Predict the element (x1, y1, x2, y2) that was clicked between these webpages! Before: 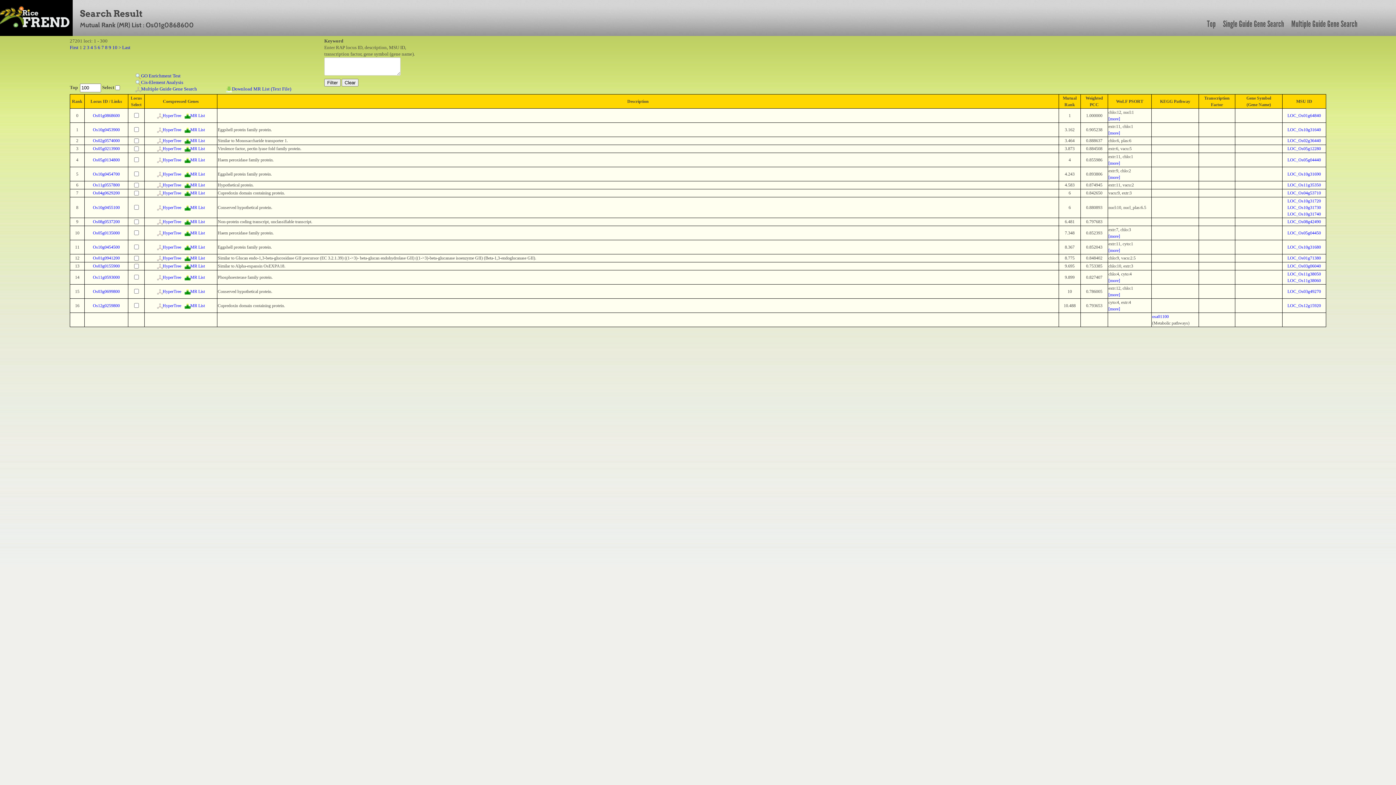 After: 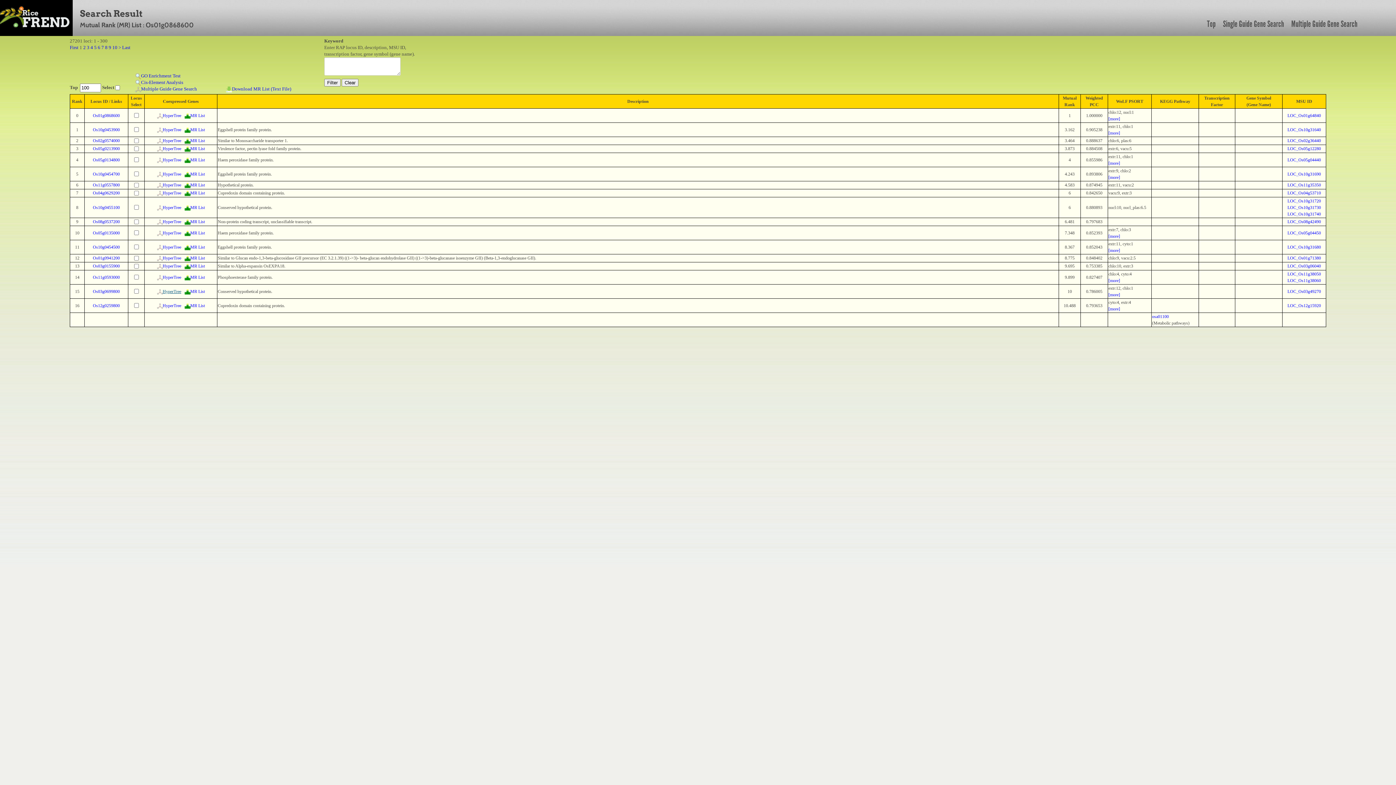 Action: bbox: (156, 288, 181, 294) label: HyperTree